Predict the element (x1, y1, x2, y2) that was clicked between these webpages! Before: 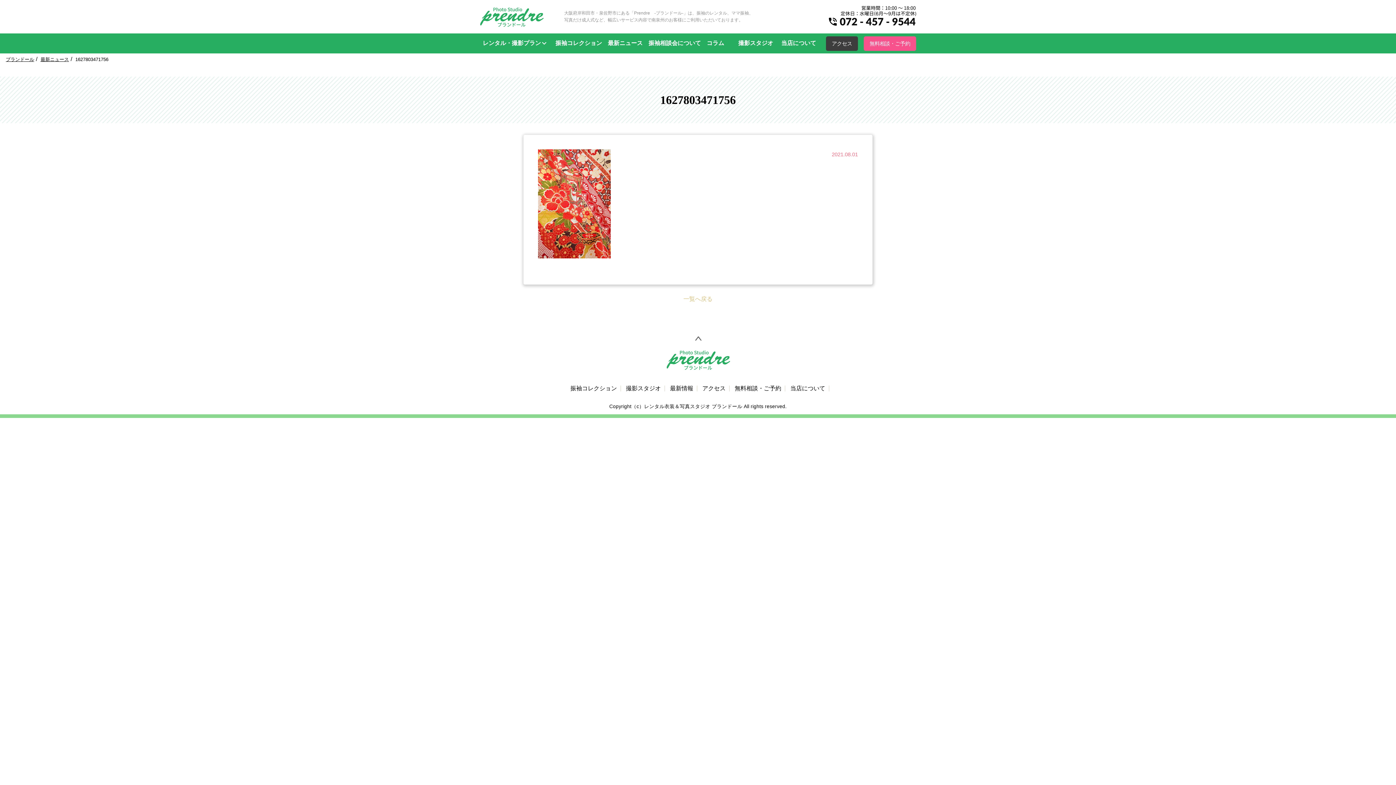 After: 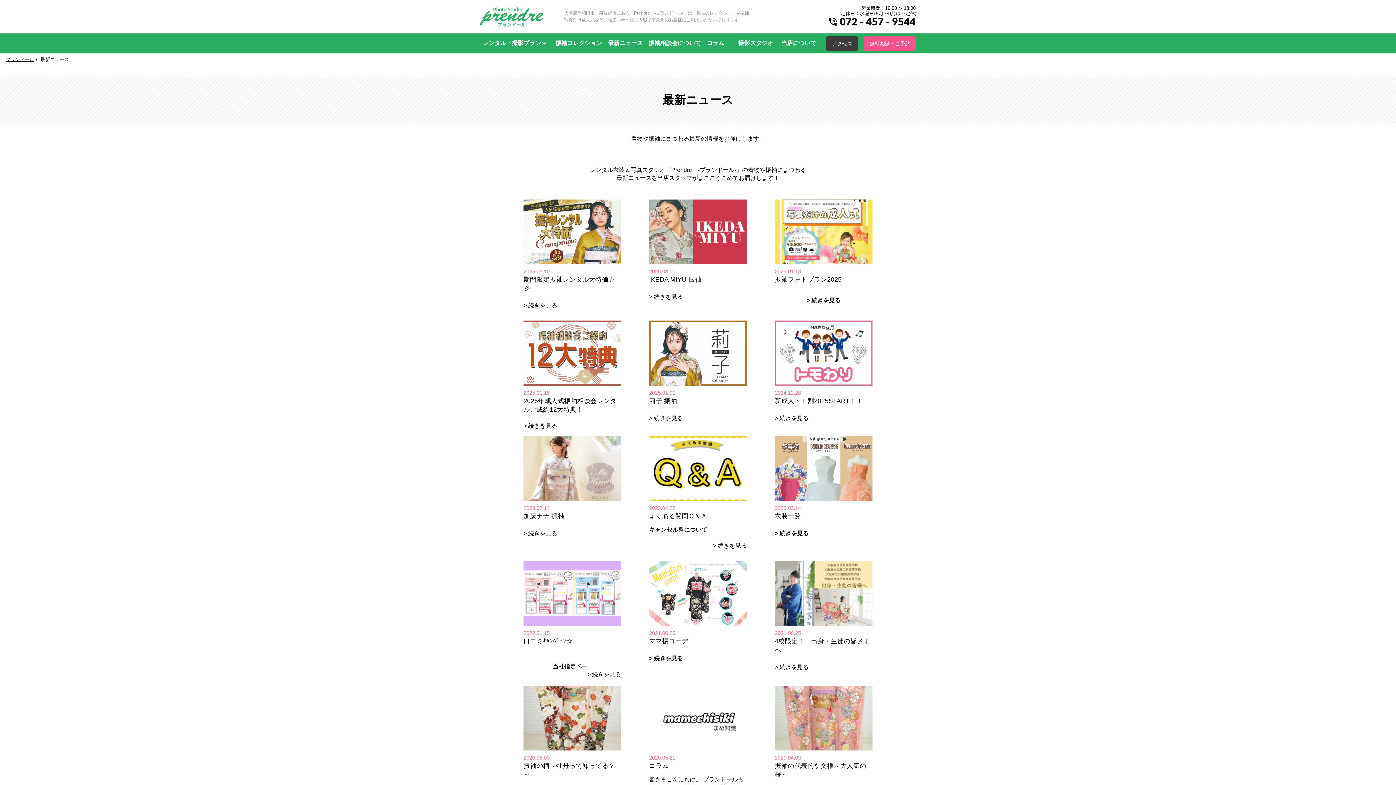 Action: bbox: (666, 385, 697, 391) label: 最新情報